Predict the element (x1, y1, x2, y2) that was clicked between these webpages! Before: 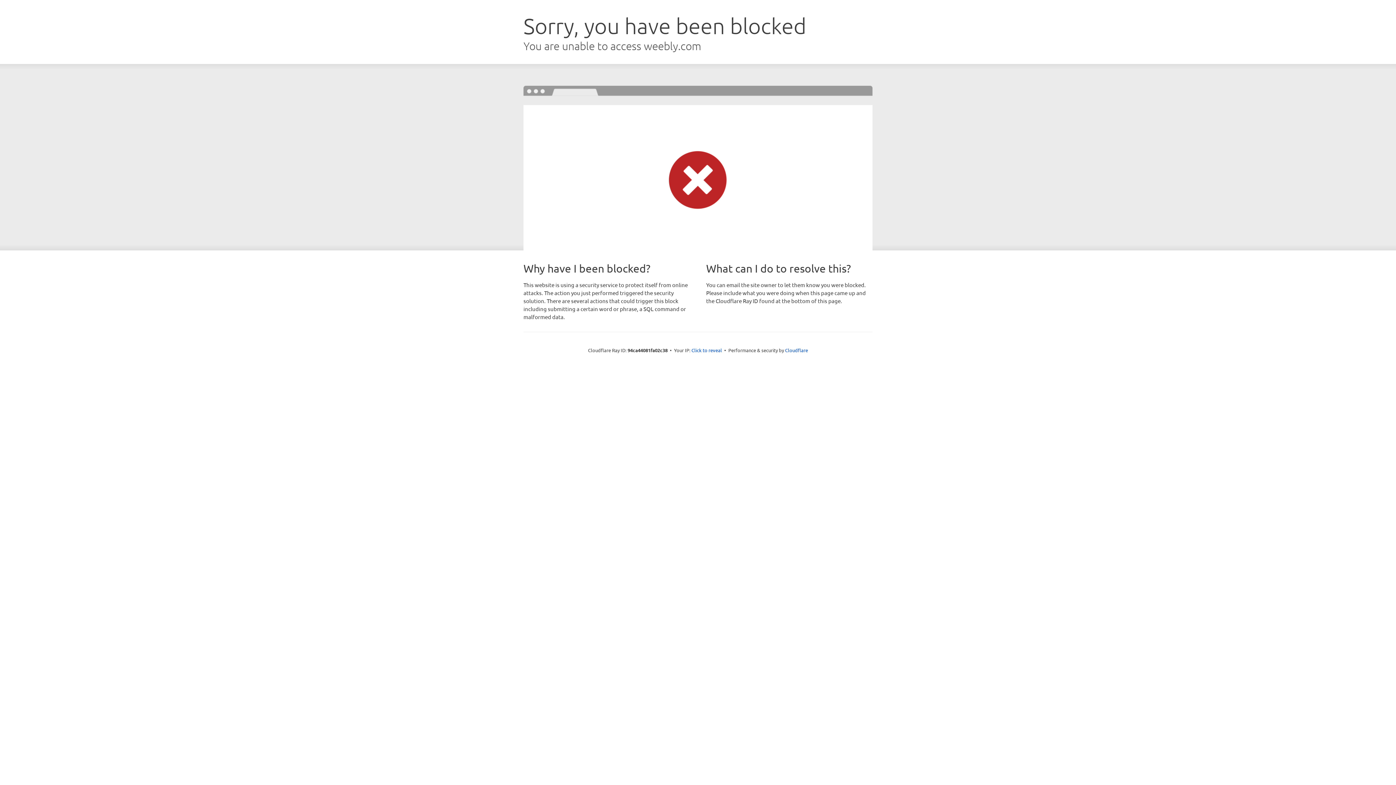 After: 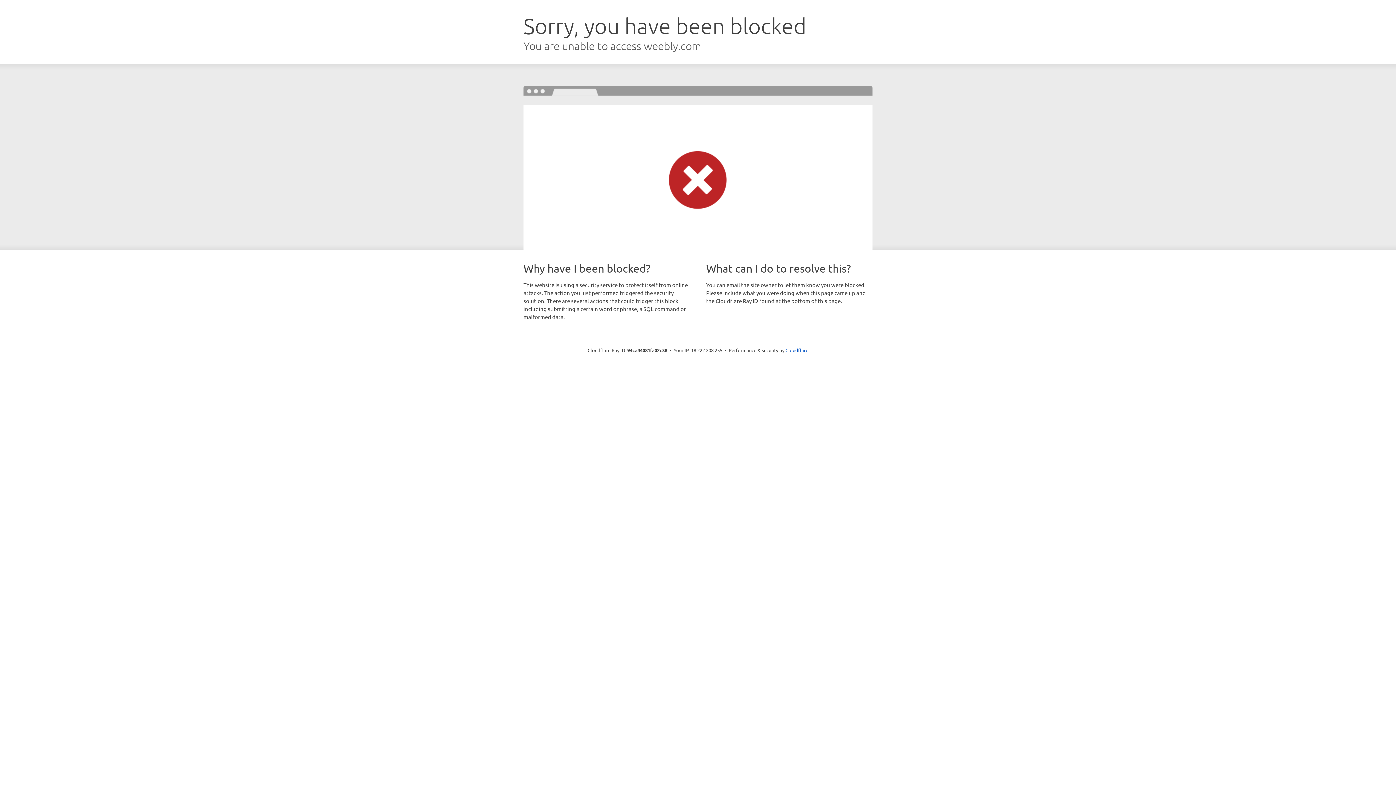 Action: bbox: (691, 346, 722, 353) label: Click to reveal